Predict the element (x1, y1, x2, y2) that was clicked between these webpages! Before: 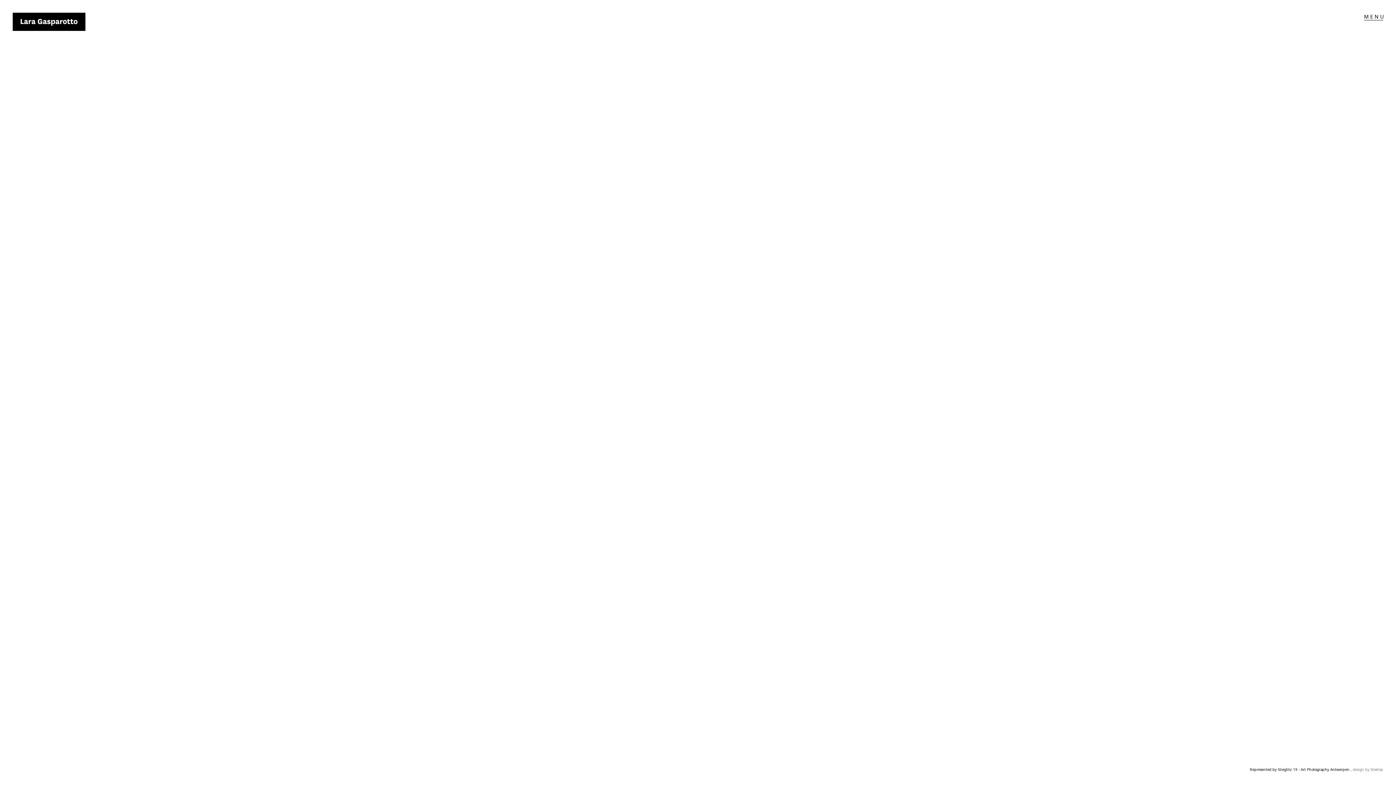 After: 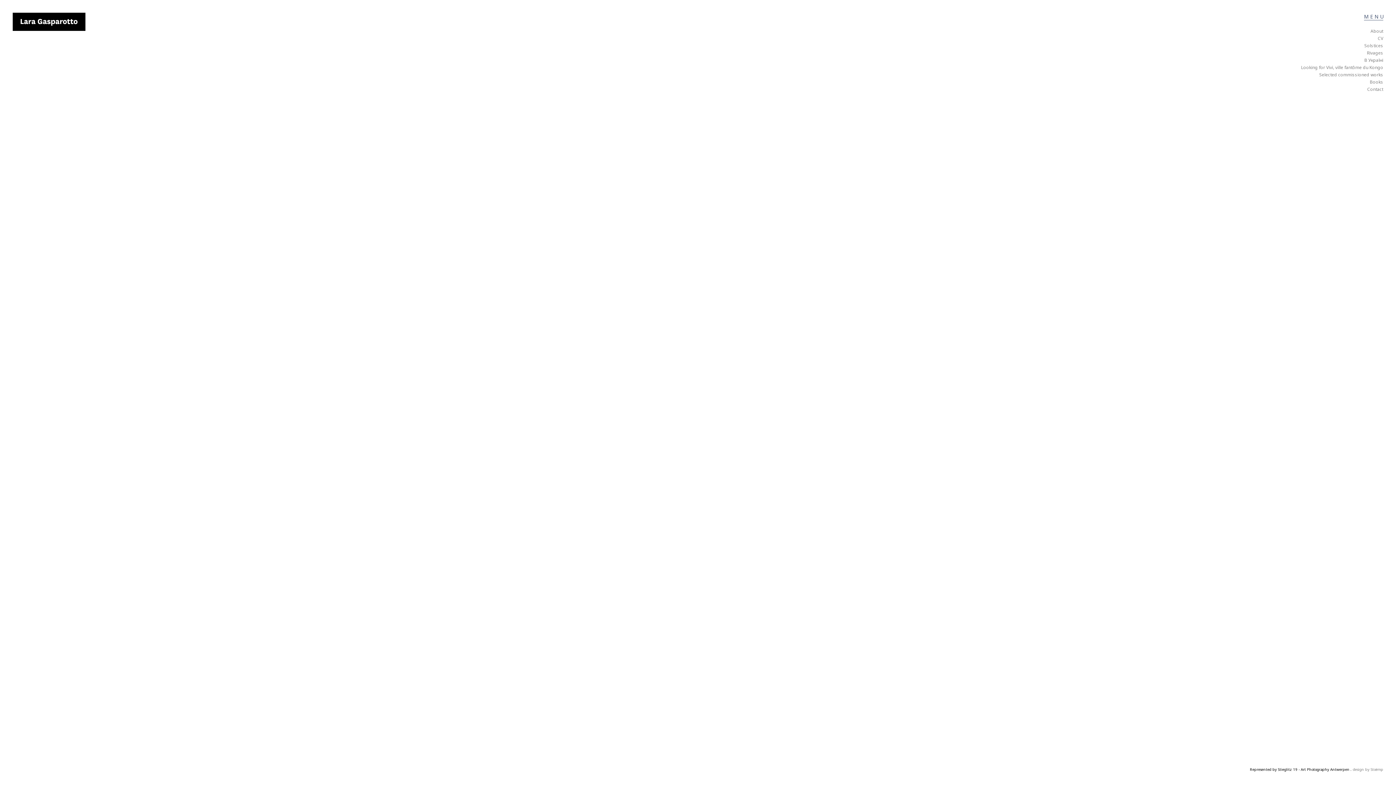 Action: bbox: (1301, 12, 1383, 20) label: M E N U